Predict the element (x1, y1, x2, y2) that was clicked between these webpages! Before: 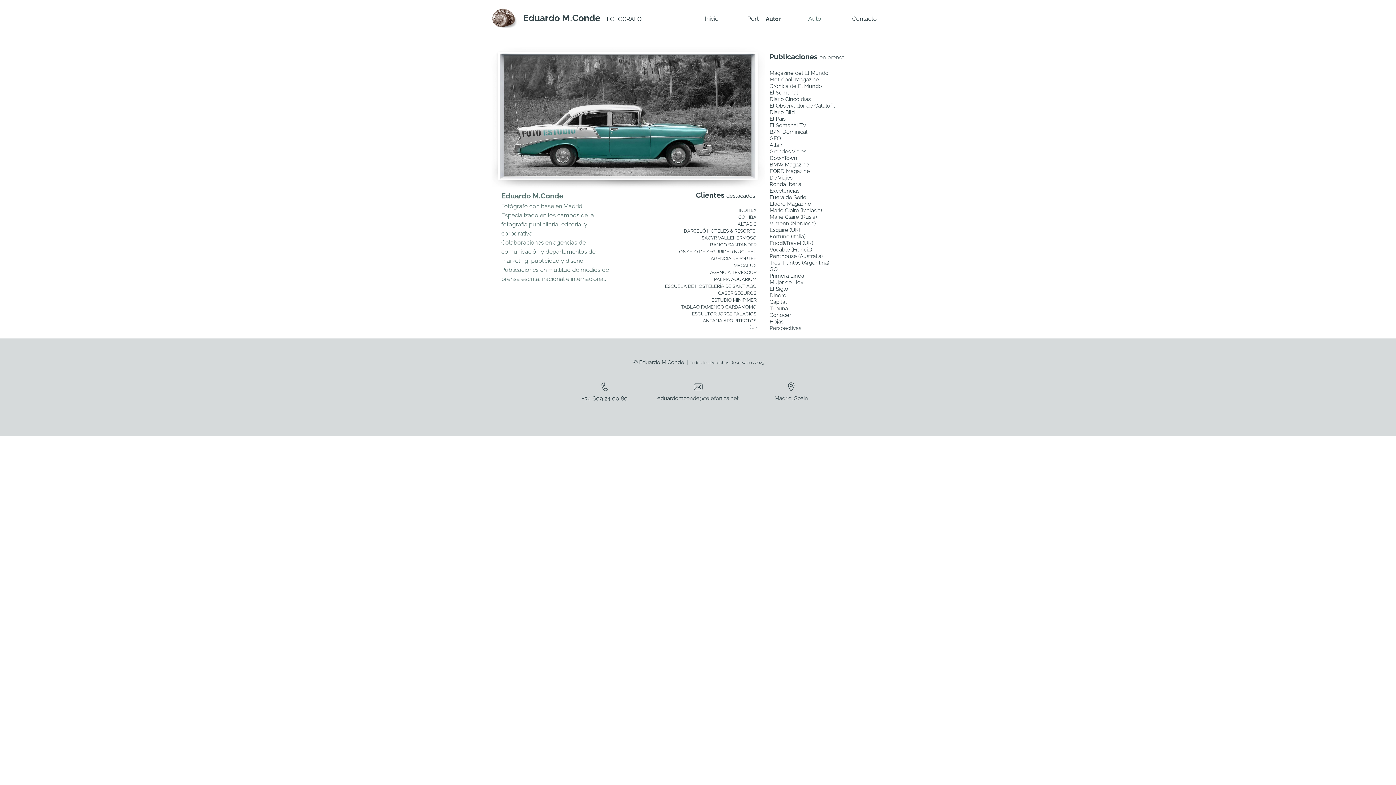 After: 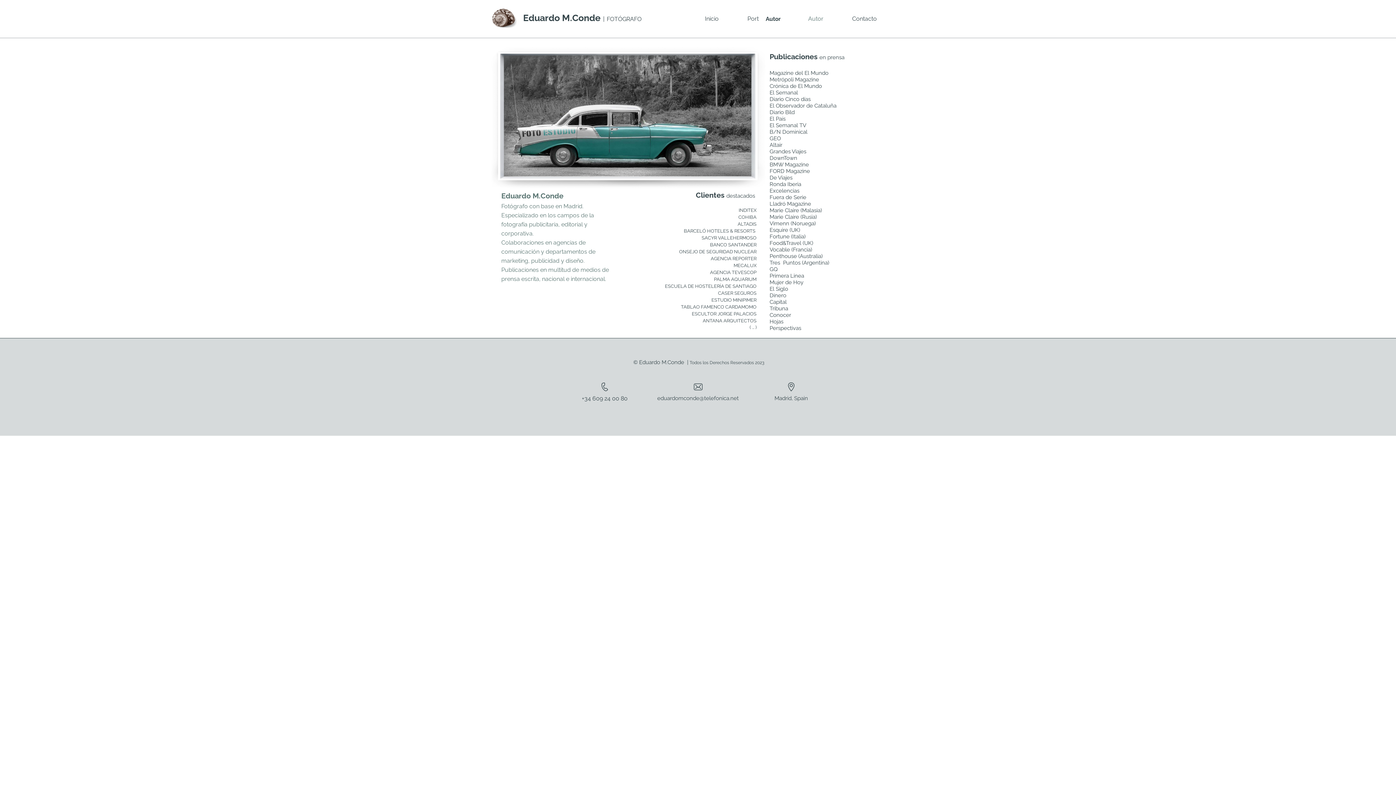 Action: bbox: (582, 395, 627, 402) label: +34 609 24 00 80